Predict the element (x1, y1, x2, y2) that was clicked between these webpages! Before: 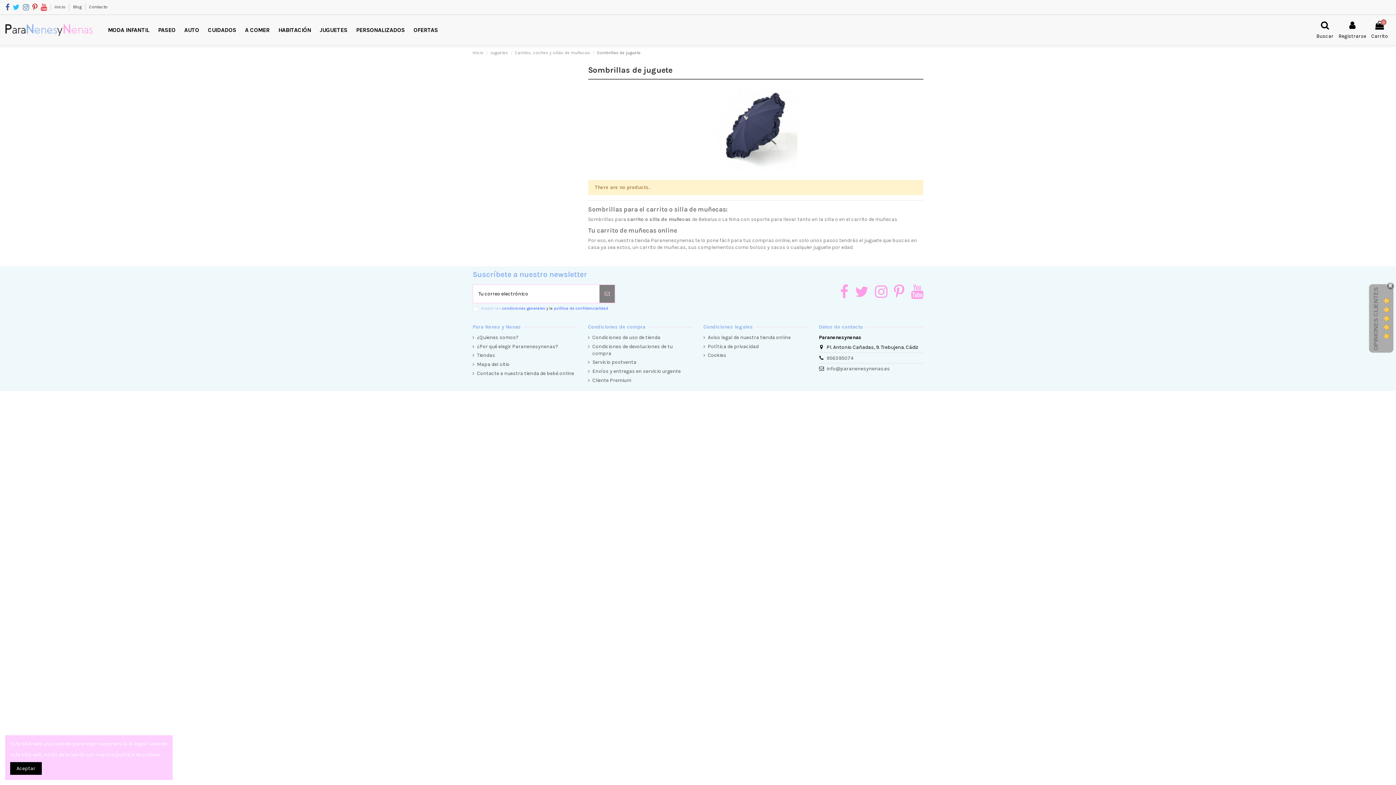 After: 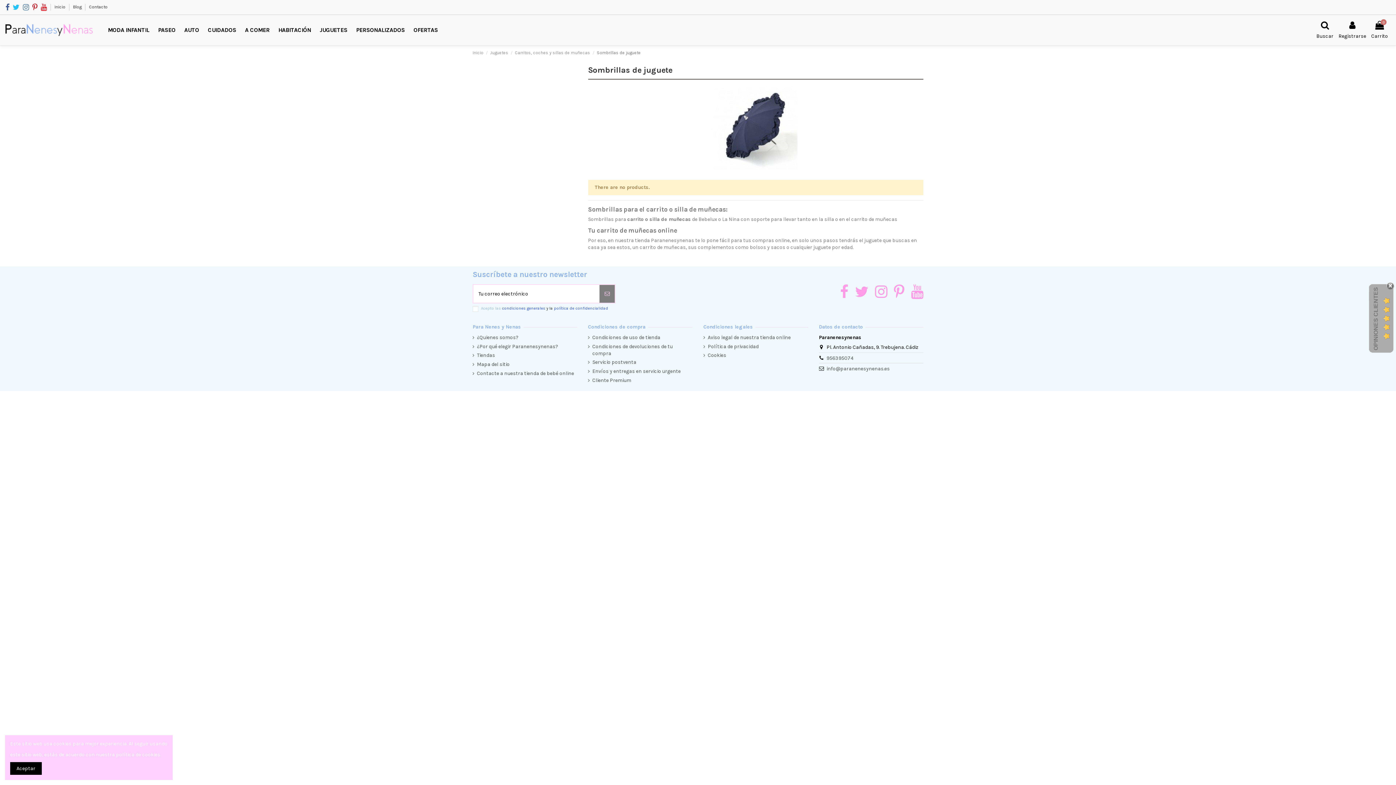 Action: bbox: (40, 3, 46, 11)